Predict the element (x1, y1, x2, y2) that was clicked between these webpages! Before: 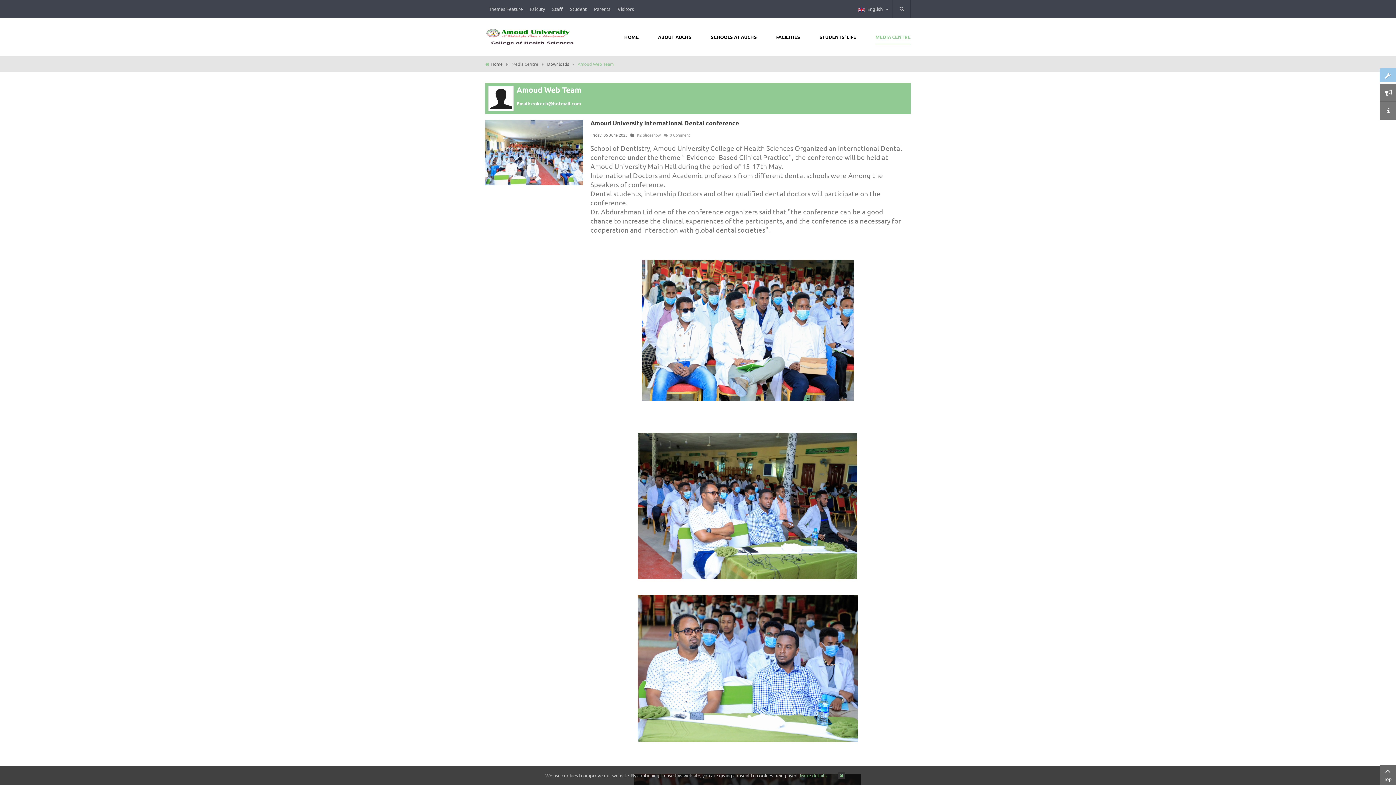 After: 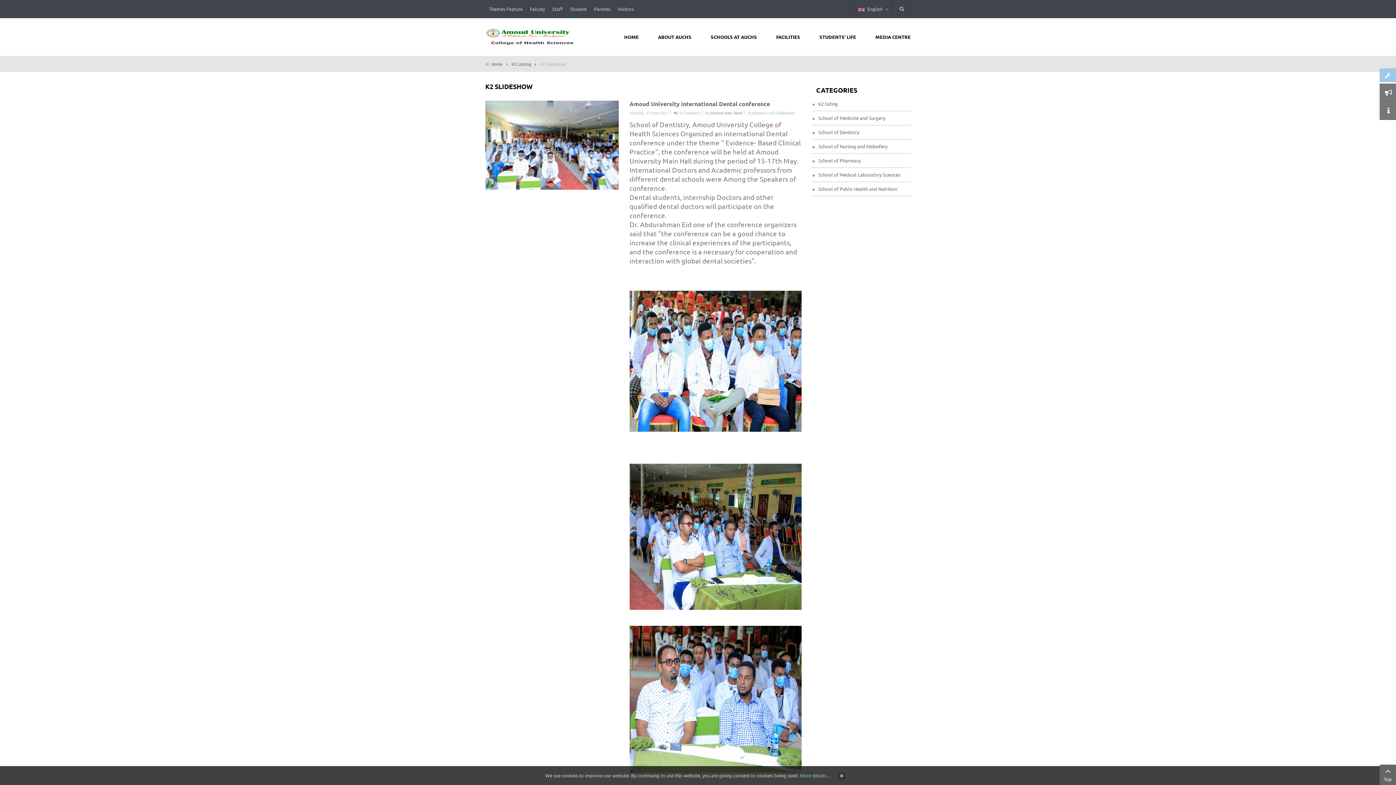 Action: bbox: (637, 132, 661, 137) label: K2 Slideshow